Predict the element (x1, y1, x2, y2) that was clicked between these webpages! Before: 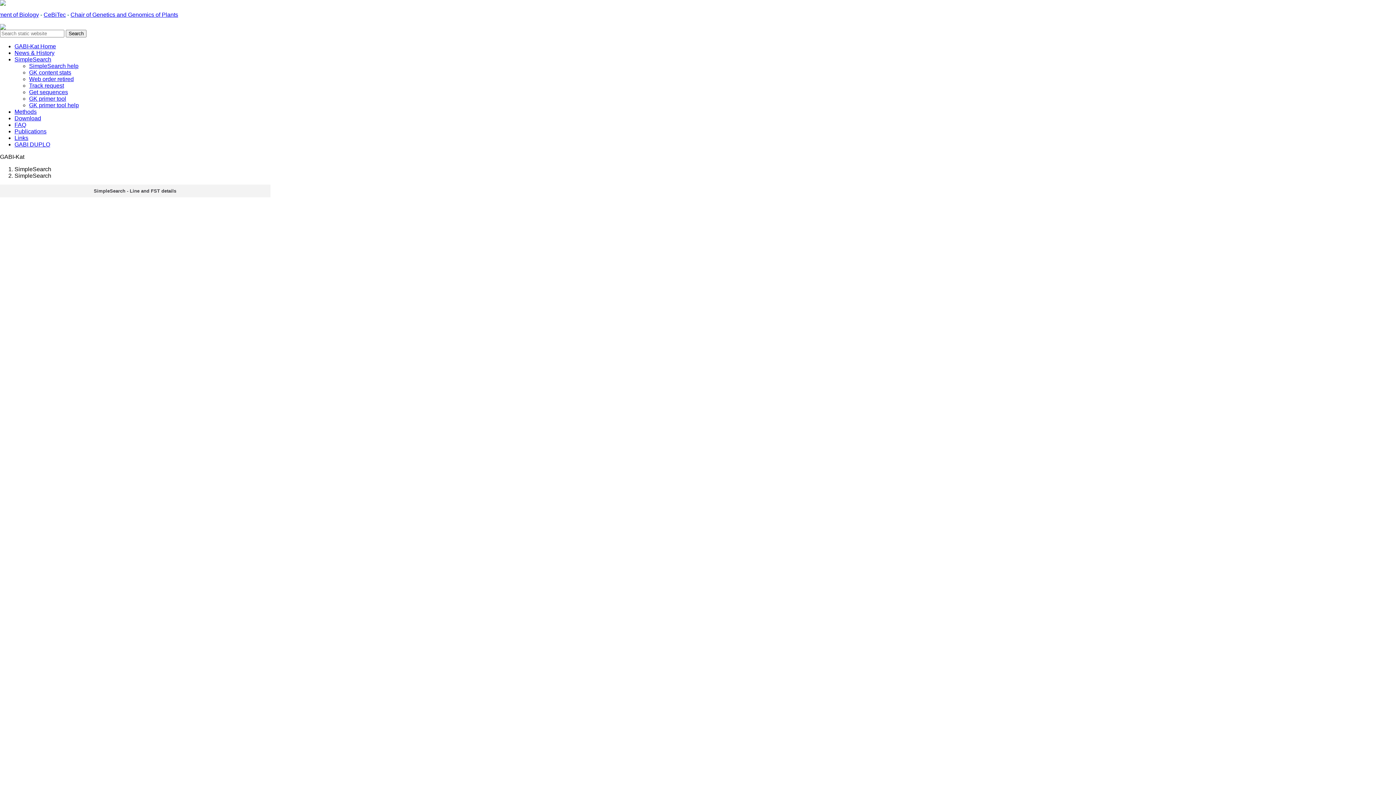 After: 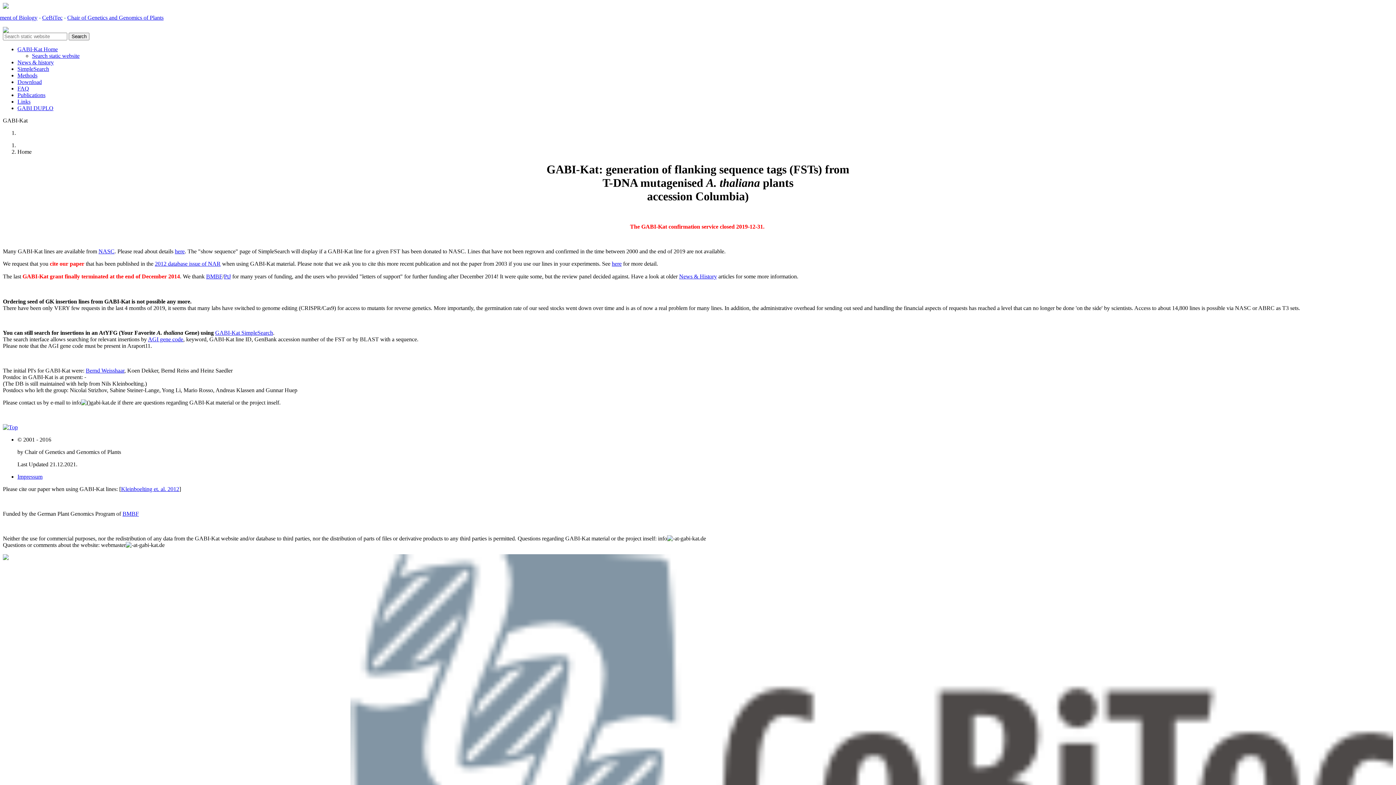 Action: label: GABI-Kat Home bbox: (14, 43, 56, 49)